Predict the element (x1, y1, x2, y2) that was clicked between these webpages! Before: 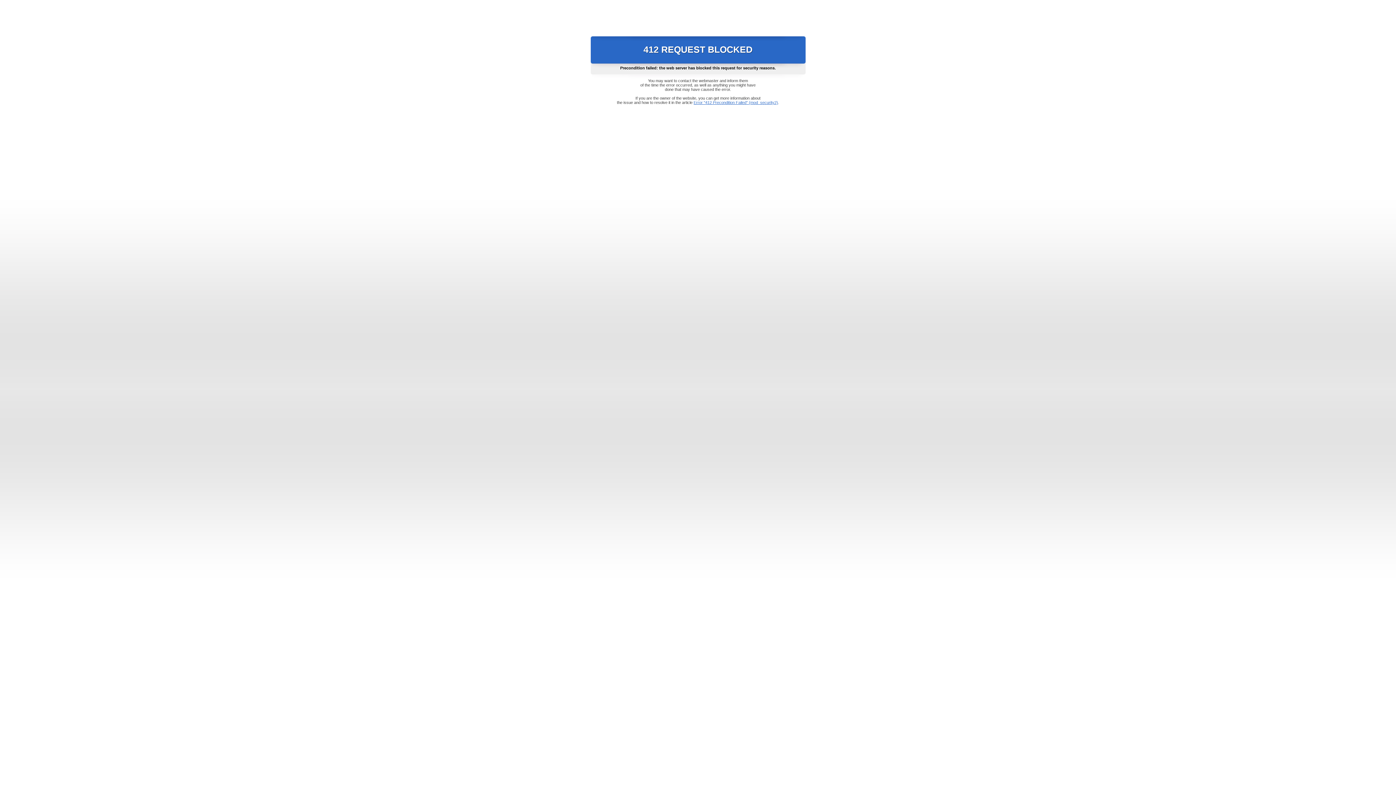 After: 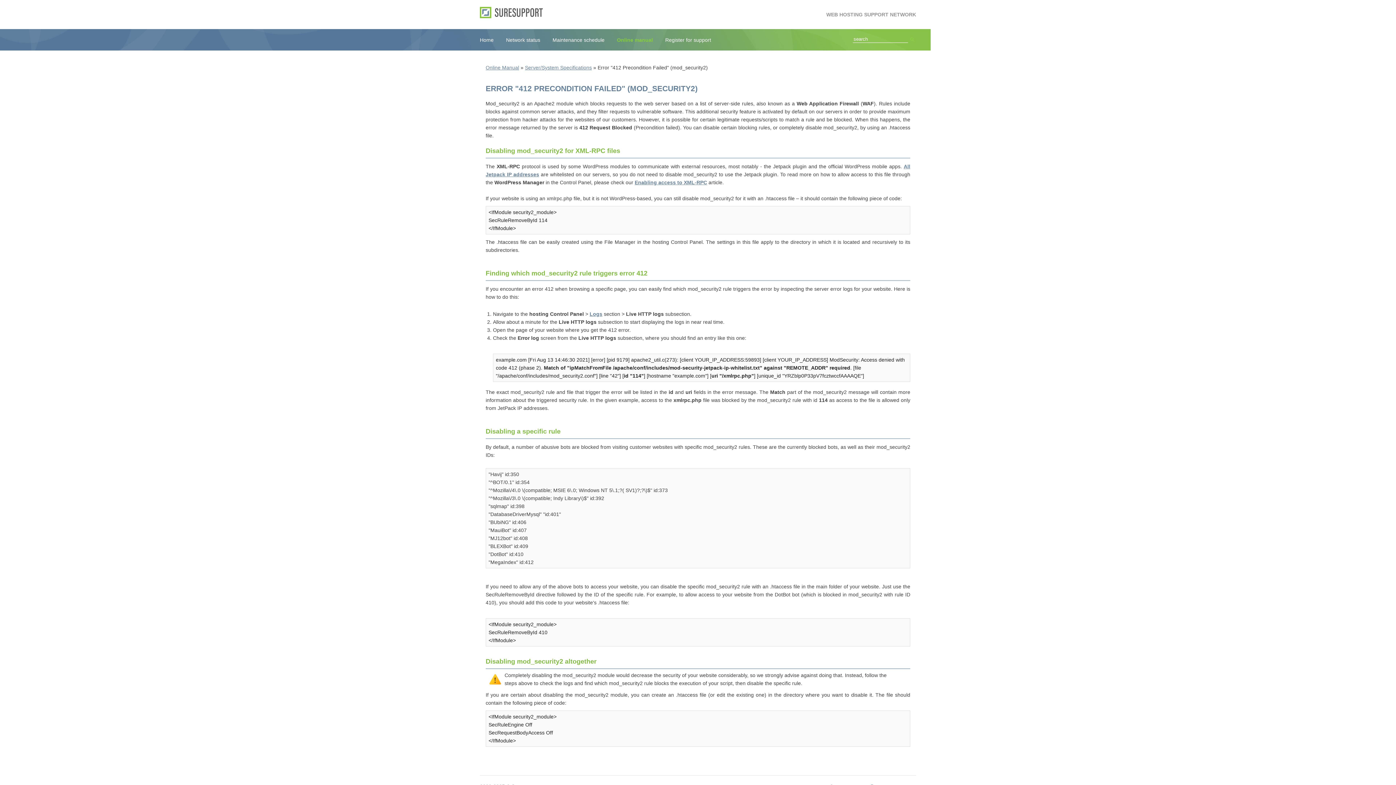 Action: label: Error "412 Precondition Failed" (mod_security2) bbox: (693, 100, 778, 104)